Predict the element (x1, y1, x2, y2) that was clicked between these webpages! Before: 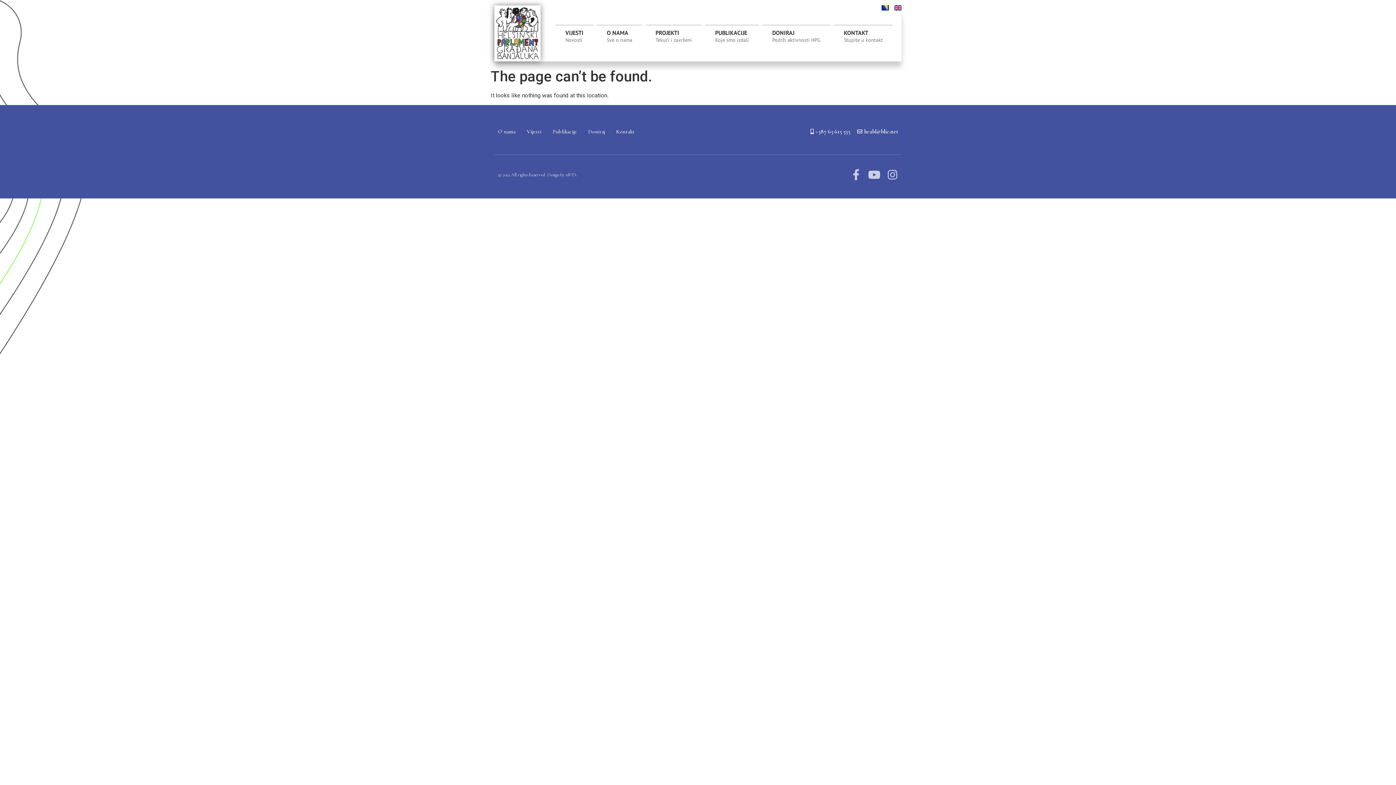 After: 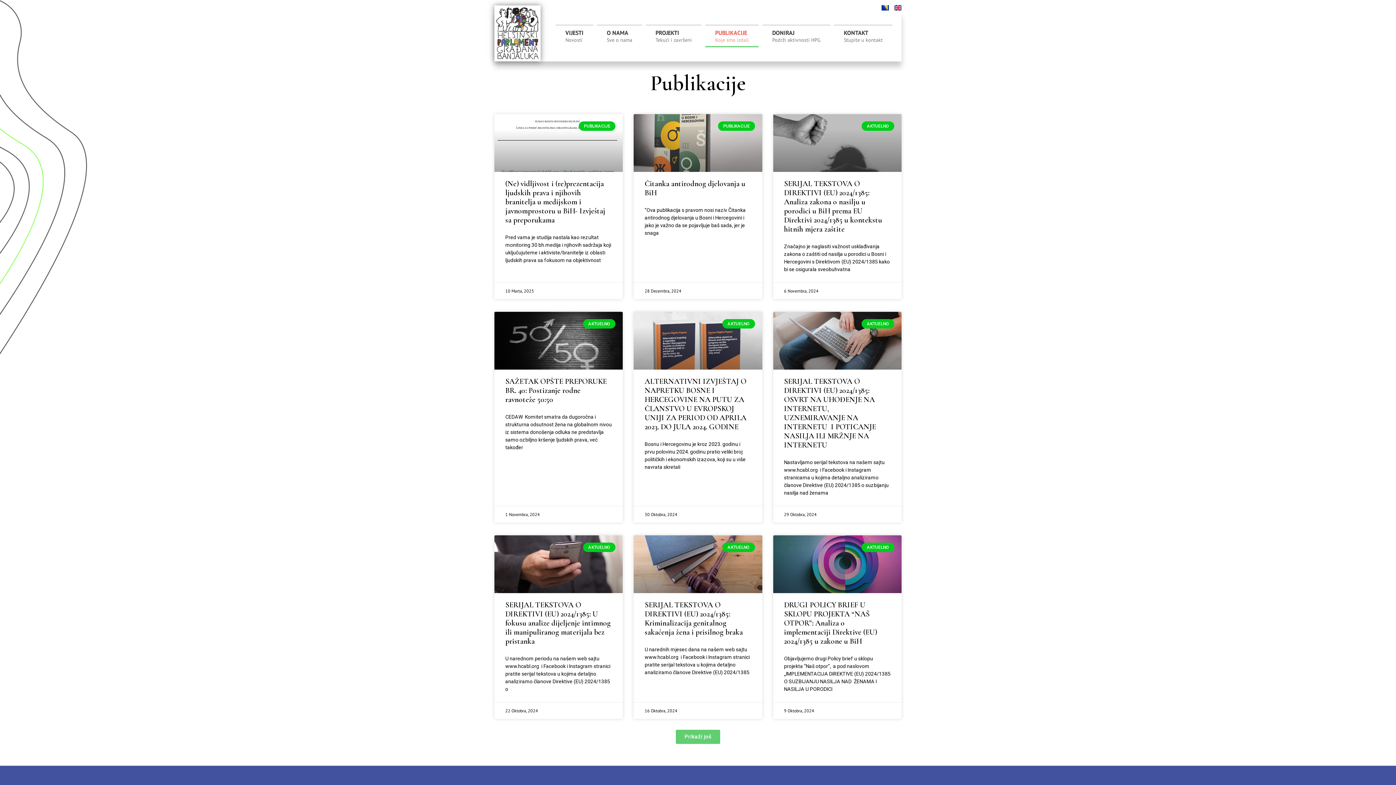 Action: label: Publikacije bbox: (552, 123, 577, 140)